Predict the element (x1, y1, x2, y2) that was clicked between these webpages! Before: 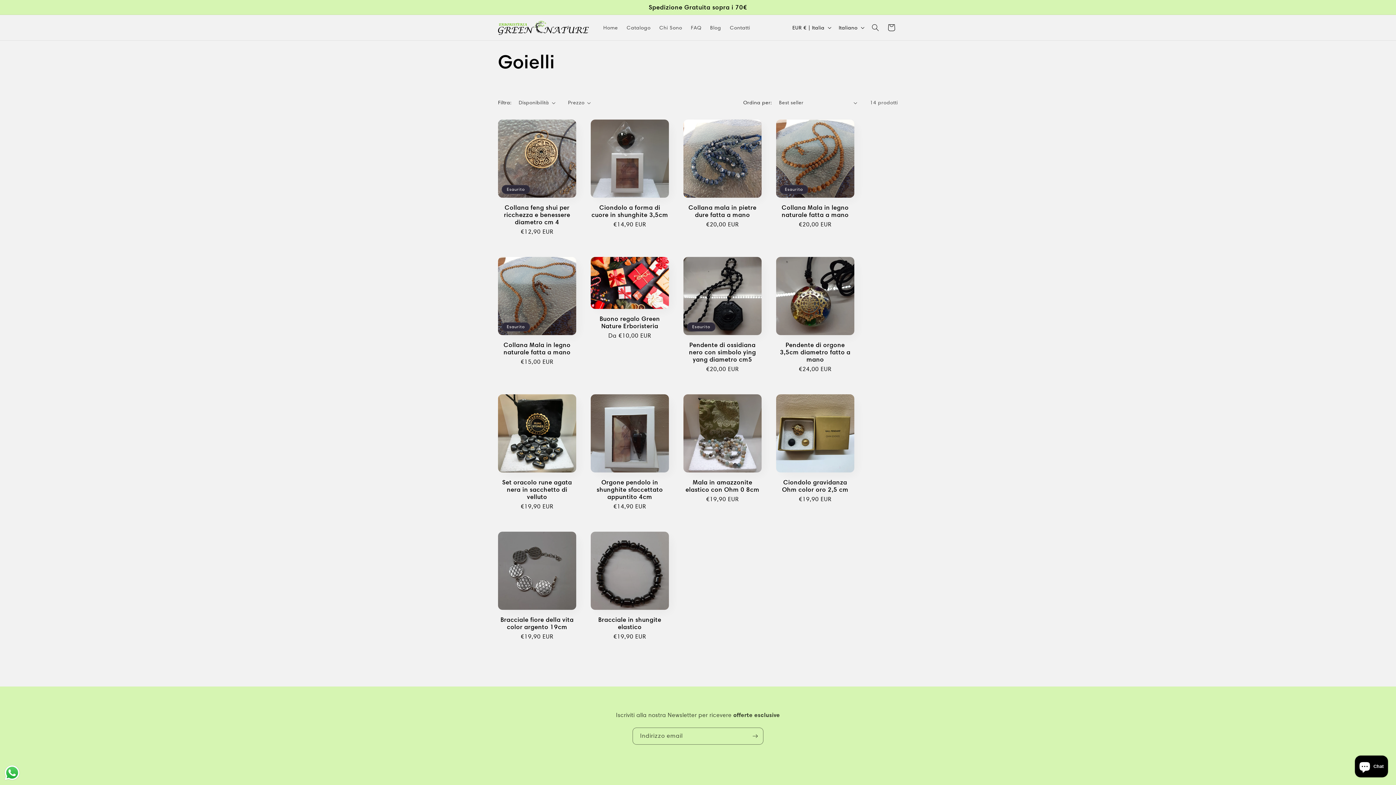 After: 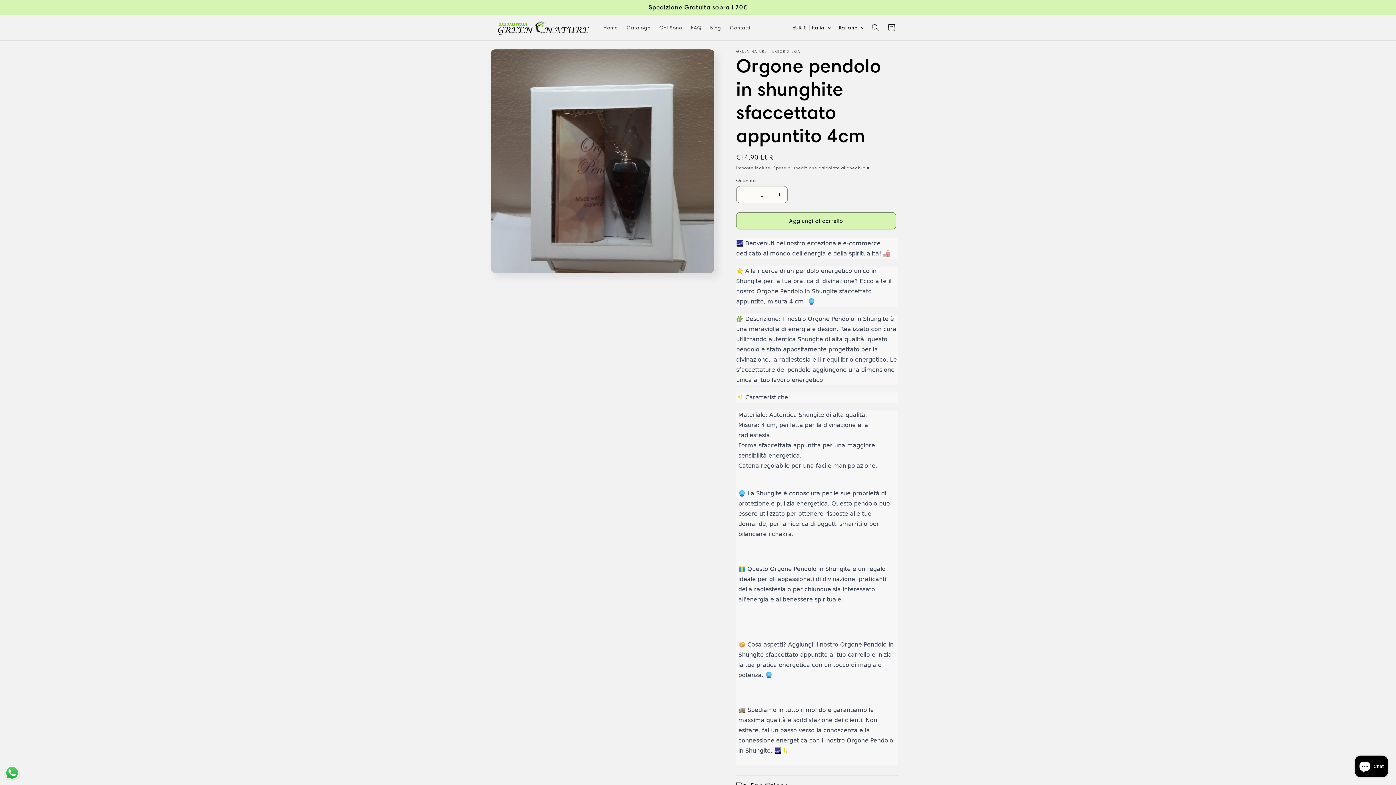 Action: bbox: (590, 478, 669, 500) label: Orgone pendolo in shunghite sfaccettato appuntito 4cm